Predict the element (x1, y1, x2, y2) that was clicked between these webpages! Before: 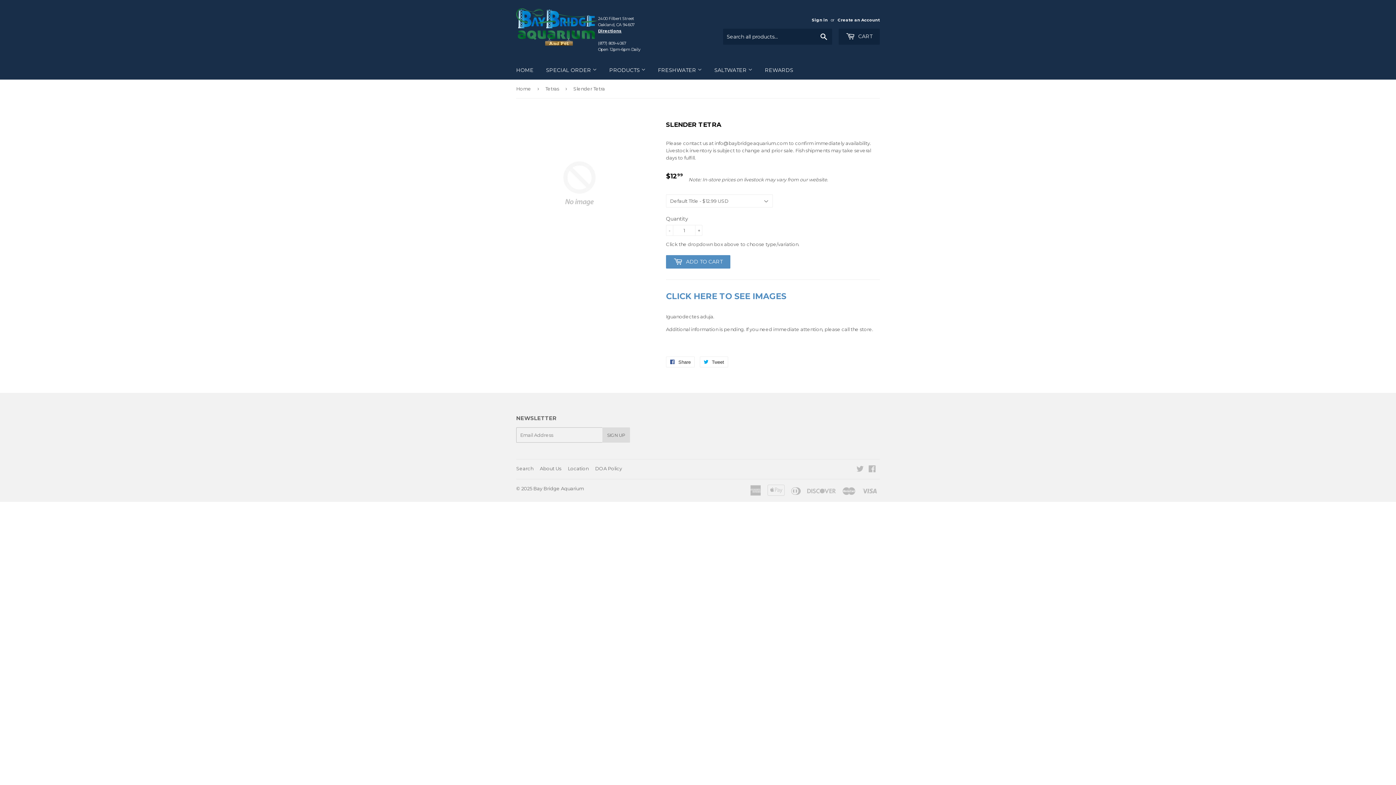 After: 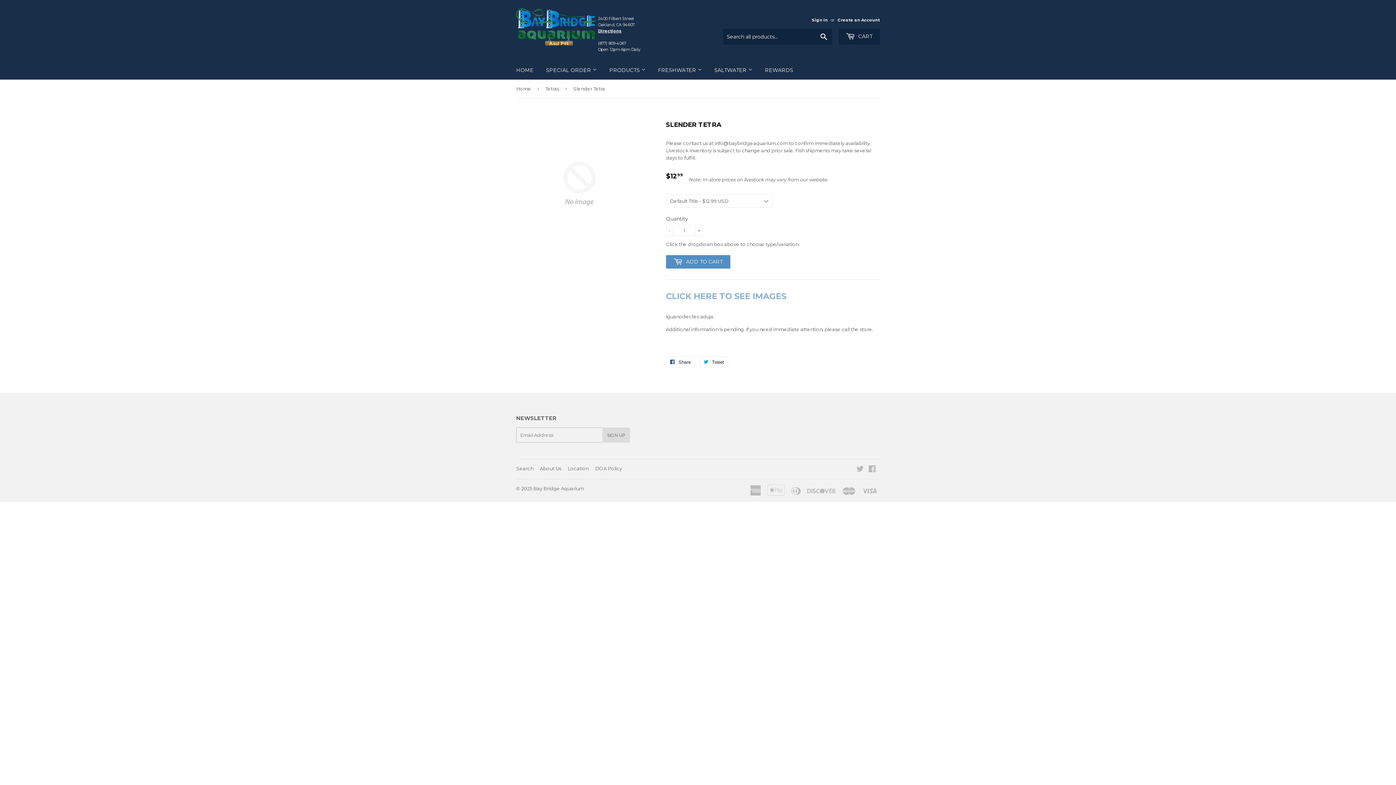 Action: bbox: (666, 291, 786, 301) label: CLICK HERE TO SEE IMAGES